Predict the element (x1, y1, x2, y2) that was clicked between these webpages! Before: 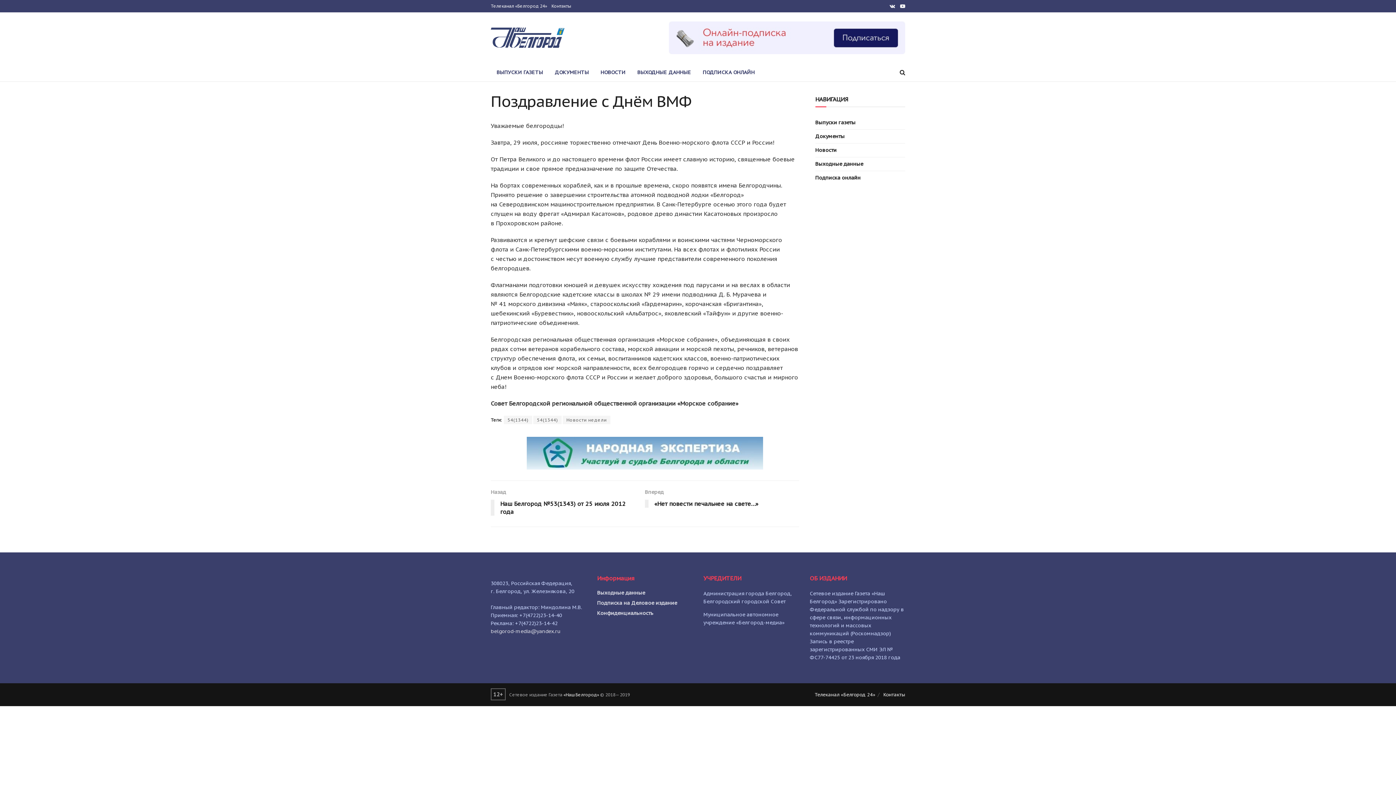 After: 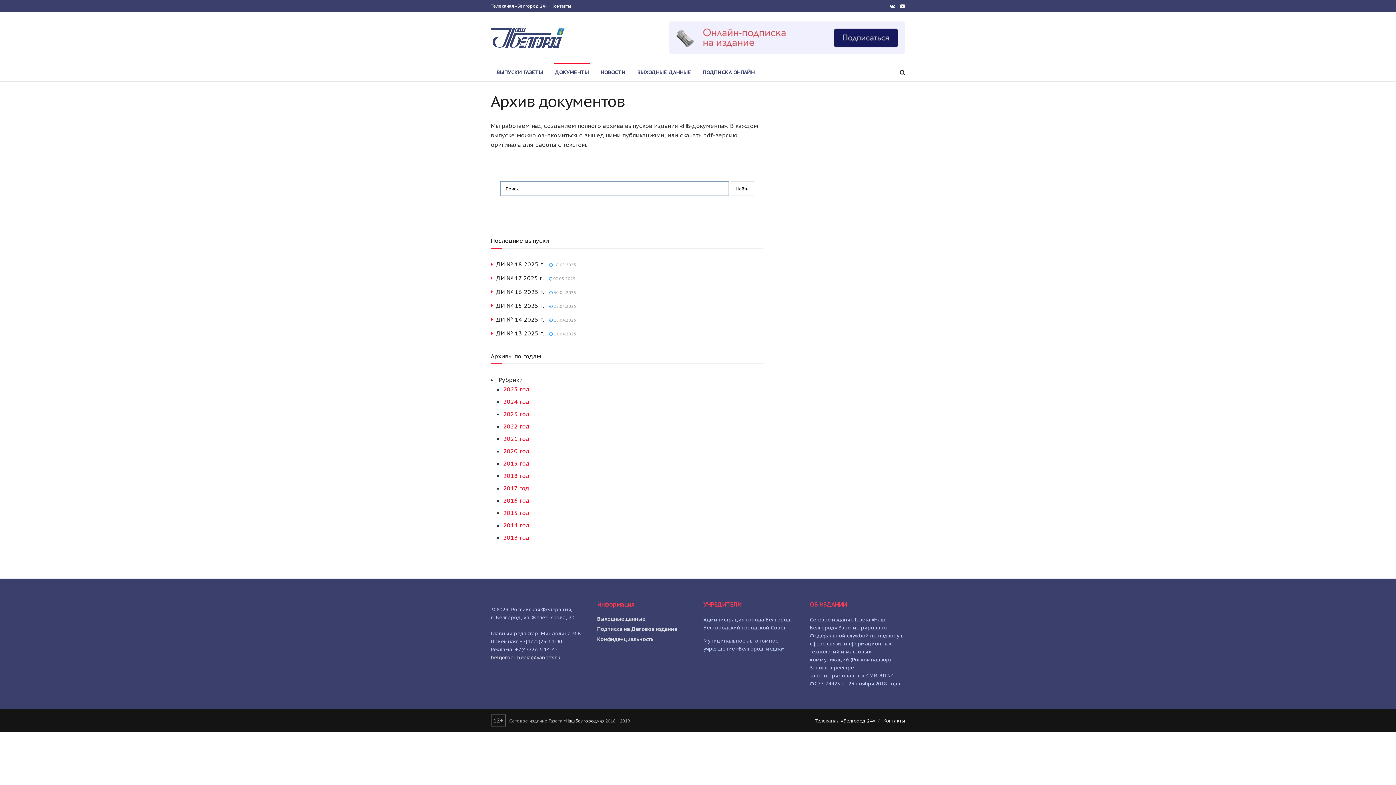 Action: bbox: (815, 132, 844, 141) label: Документы